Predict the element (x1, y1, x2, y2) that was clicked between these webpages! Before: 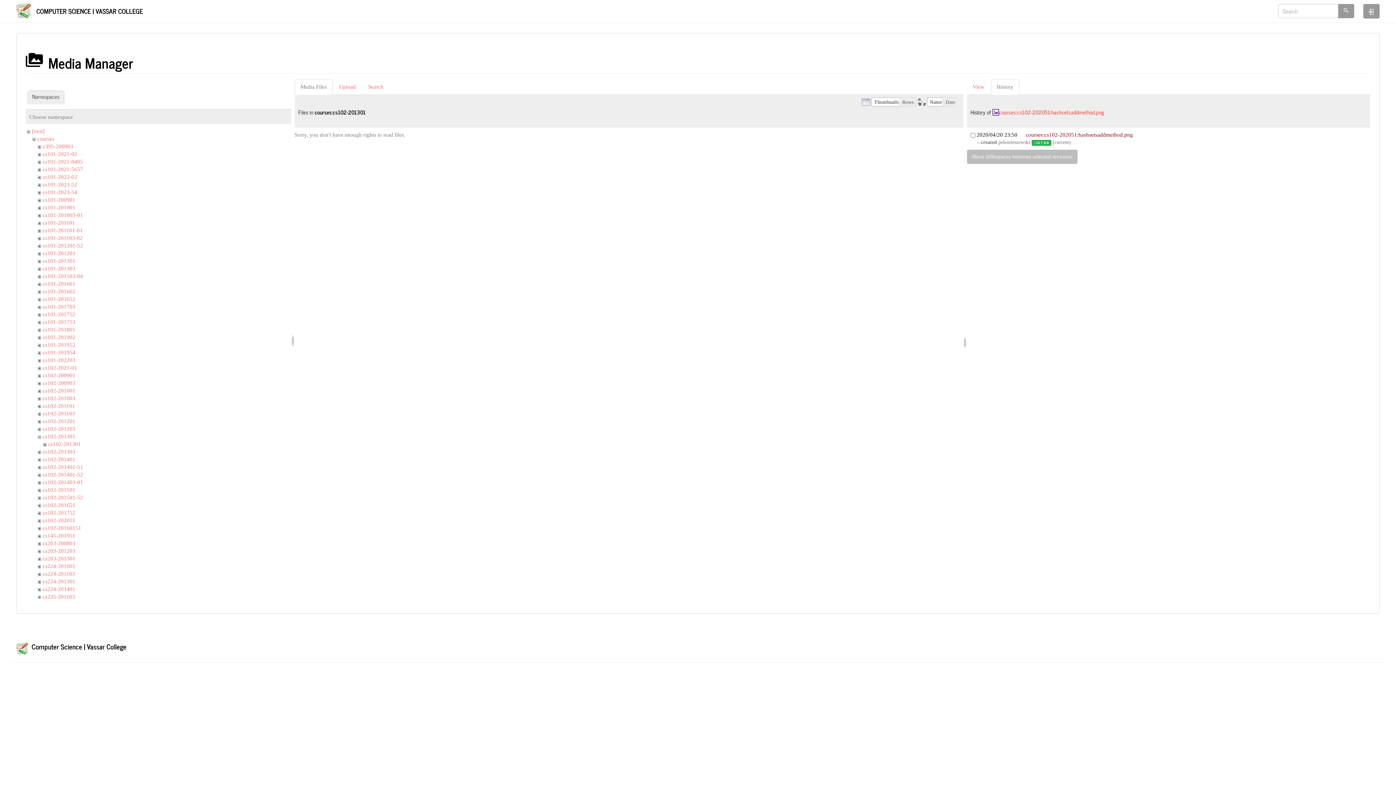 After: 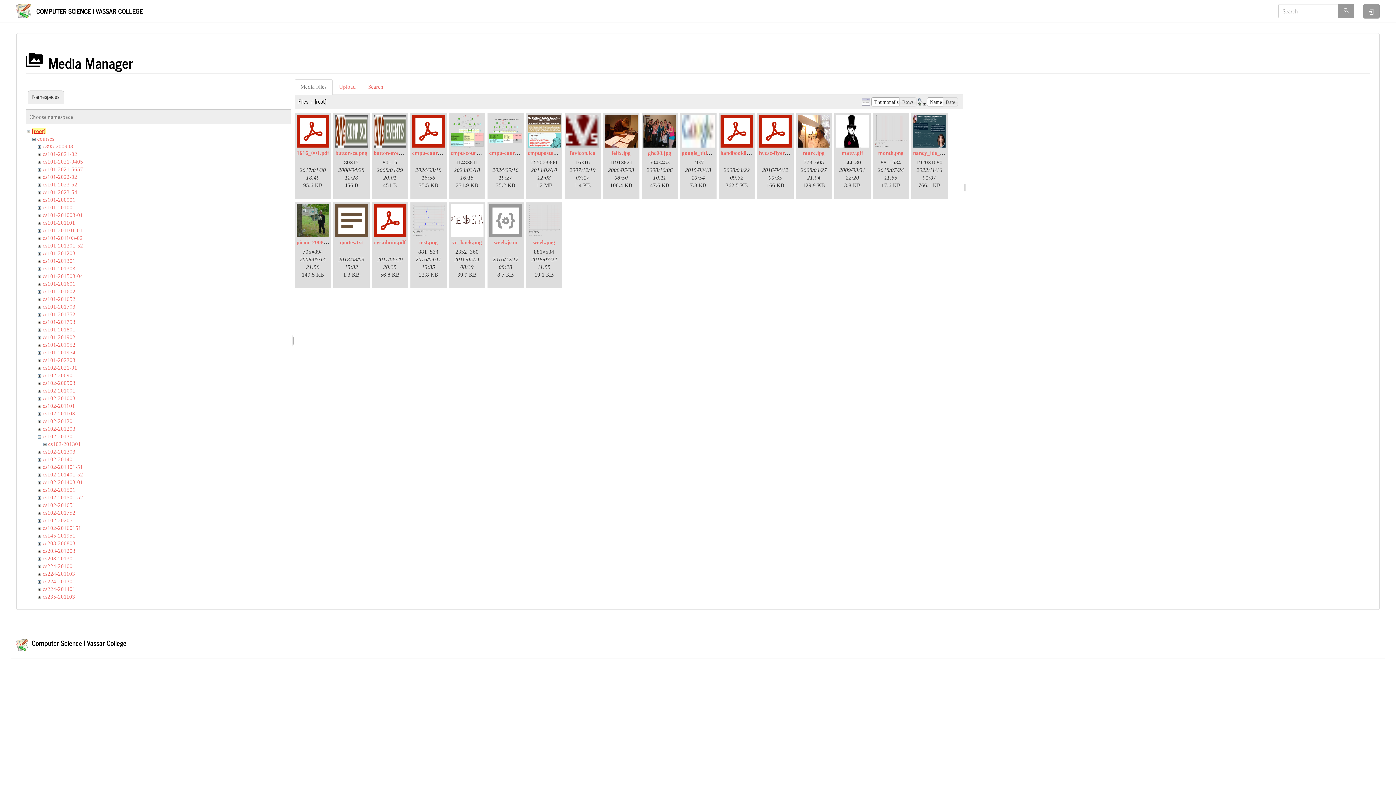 Action: label: [root] bbox: (31, 128, 44, 134)